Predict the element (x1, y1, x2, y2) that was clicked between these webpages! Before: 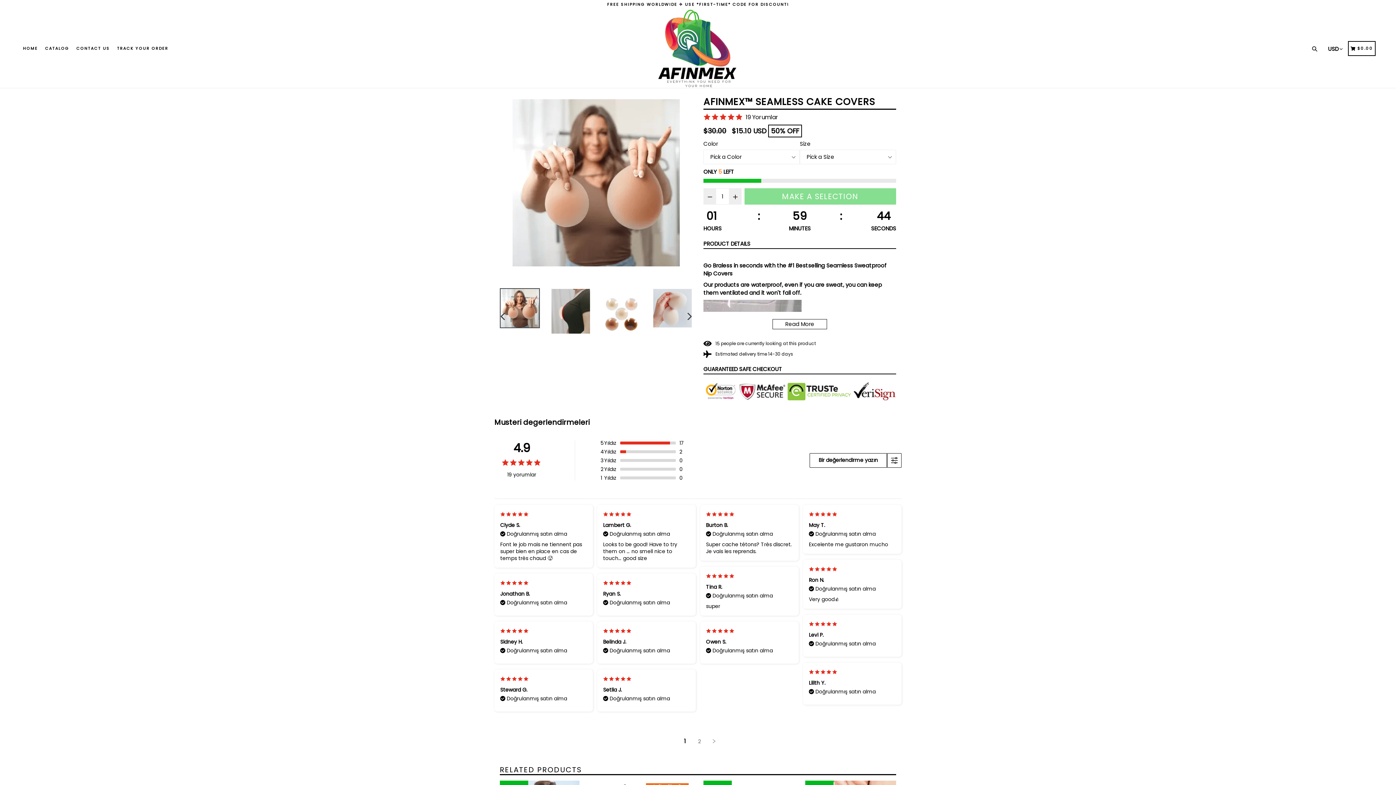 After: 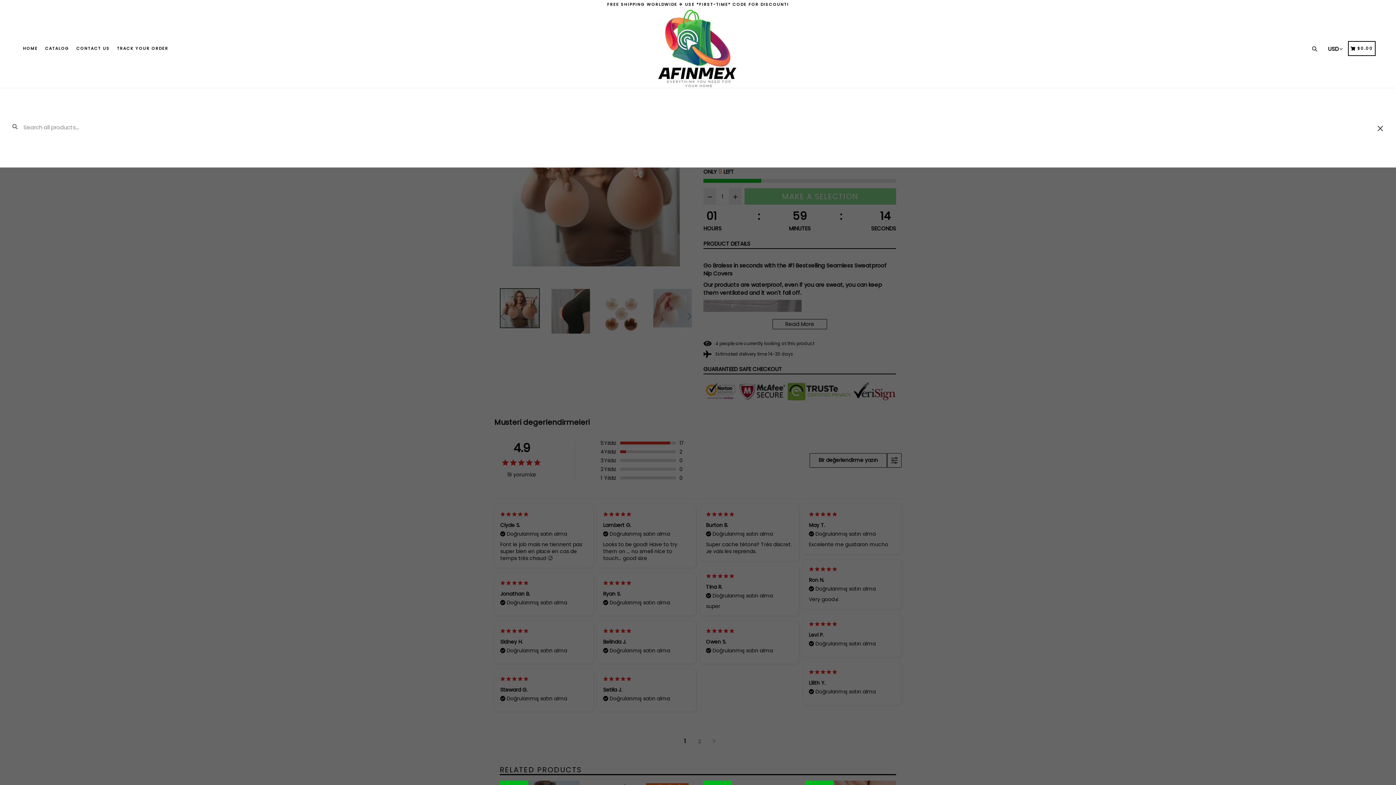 Action: label: Search bbox: (1310, 42, 1322, 54)